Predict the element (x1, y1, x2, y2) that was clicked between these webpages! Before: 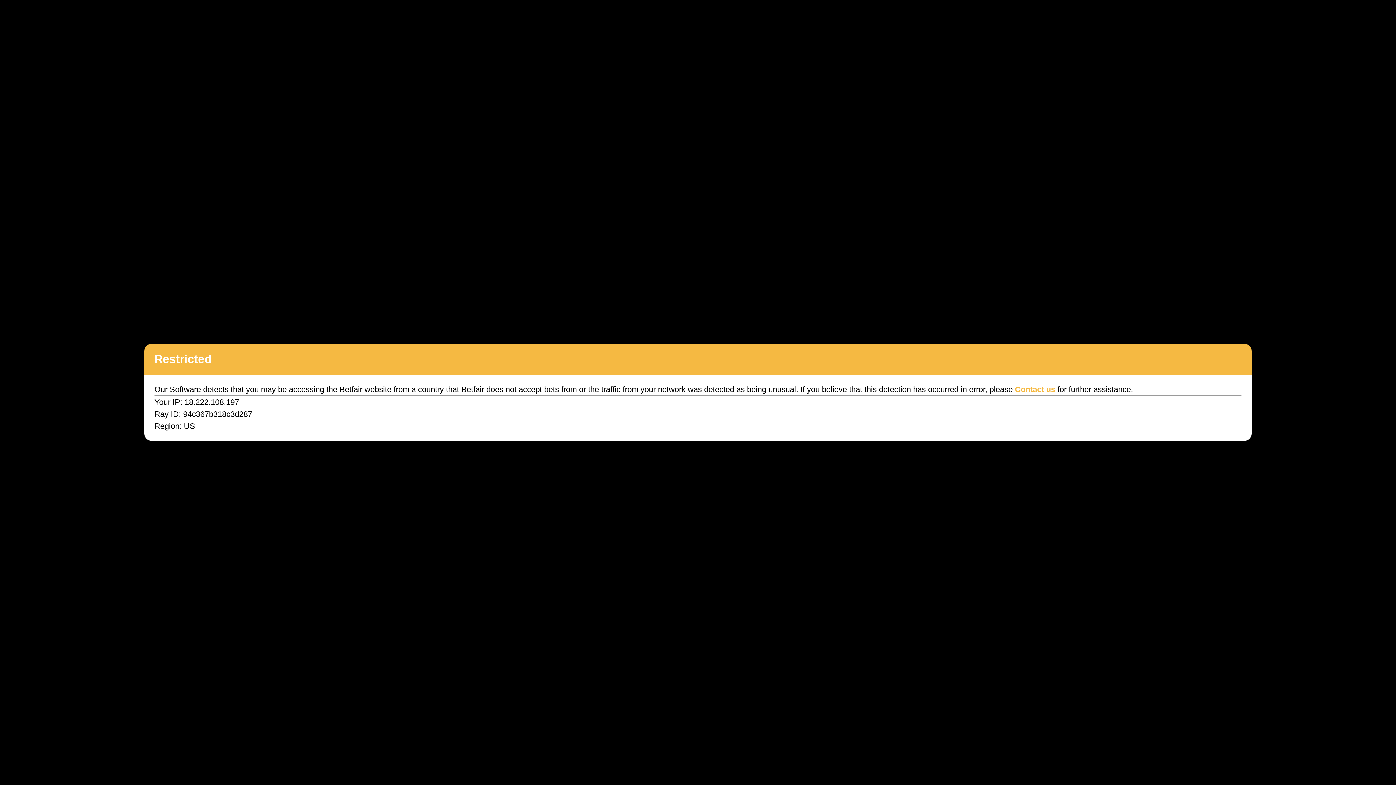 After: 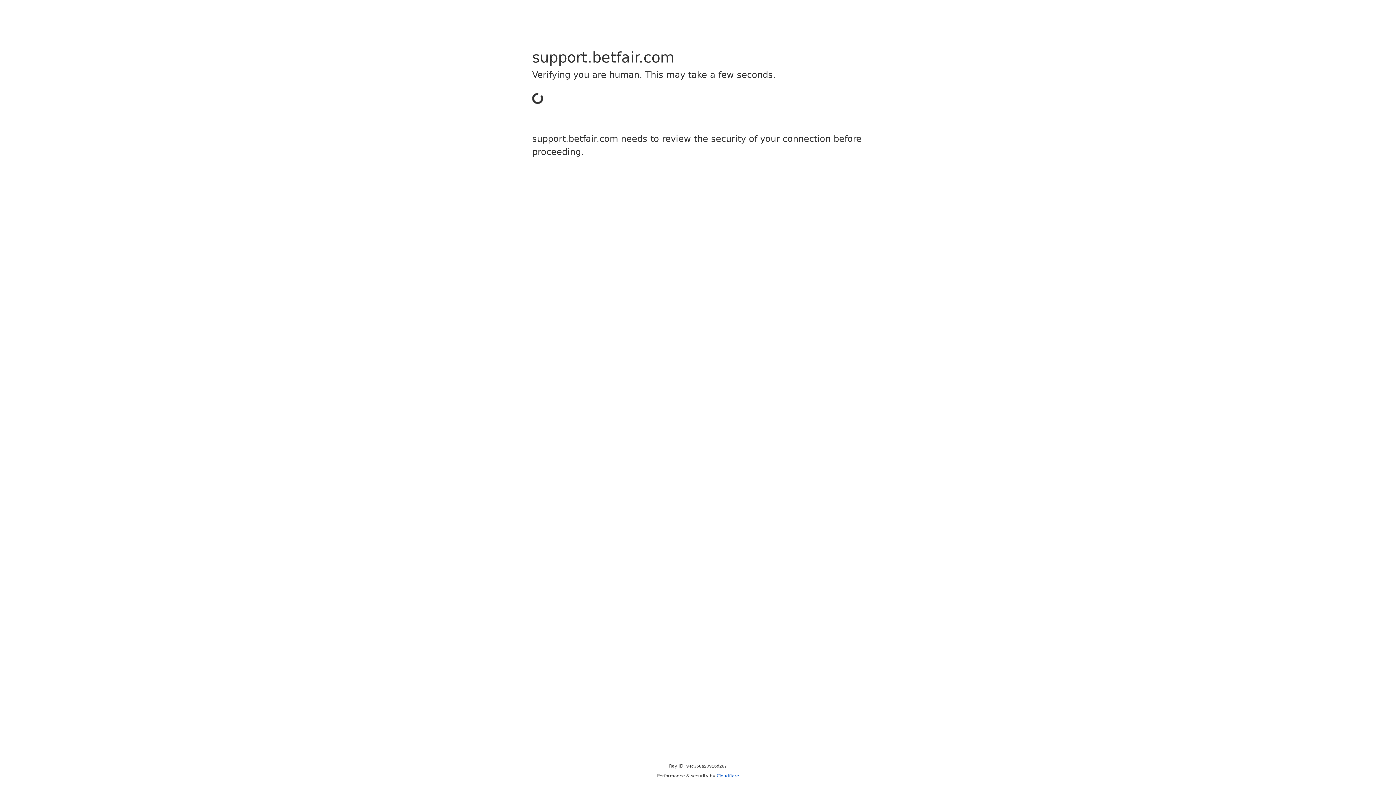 Action: bbox: (1015, 385, 1055, 394) label: Contact us